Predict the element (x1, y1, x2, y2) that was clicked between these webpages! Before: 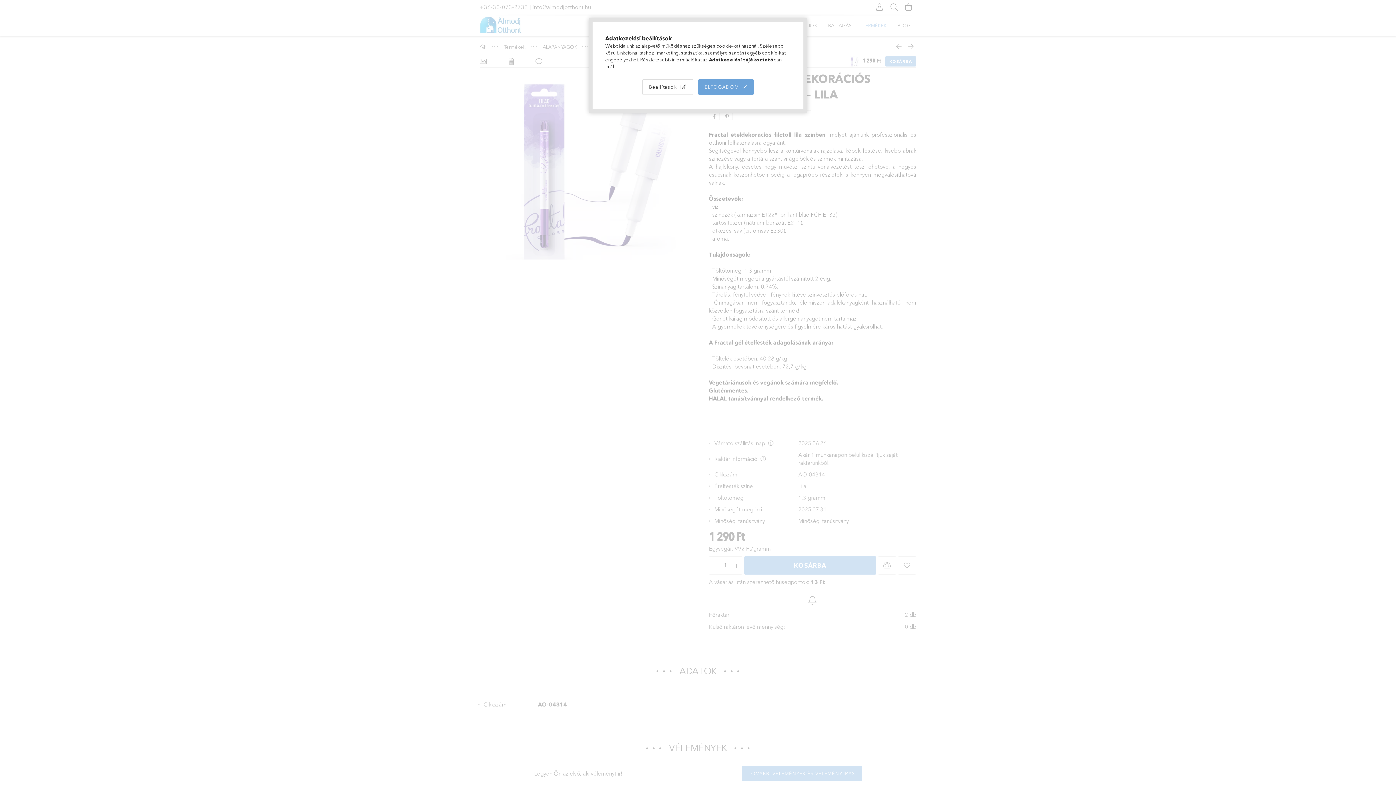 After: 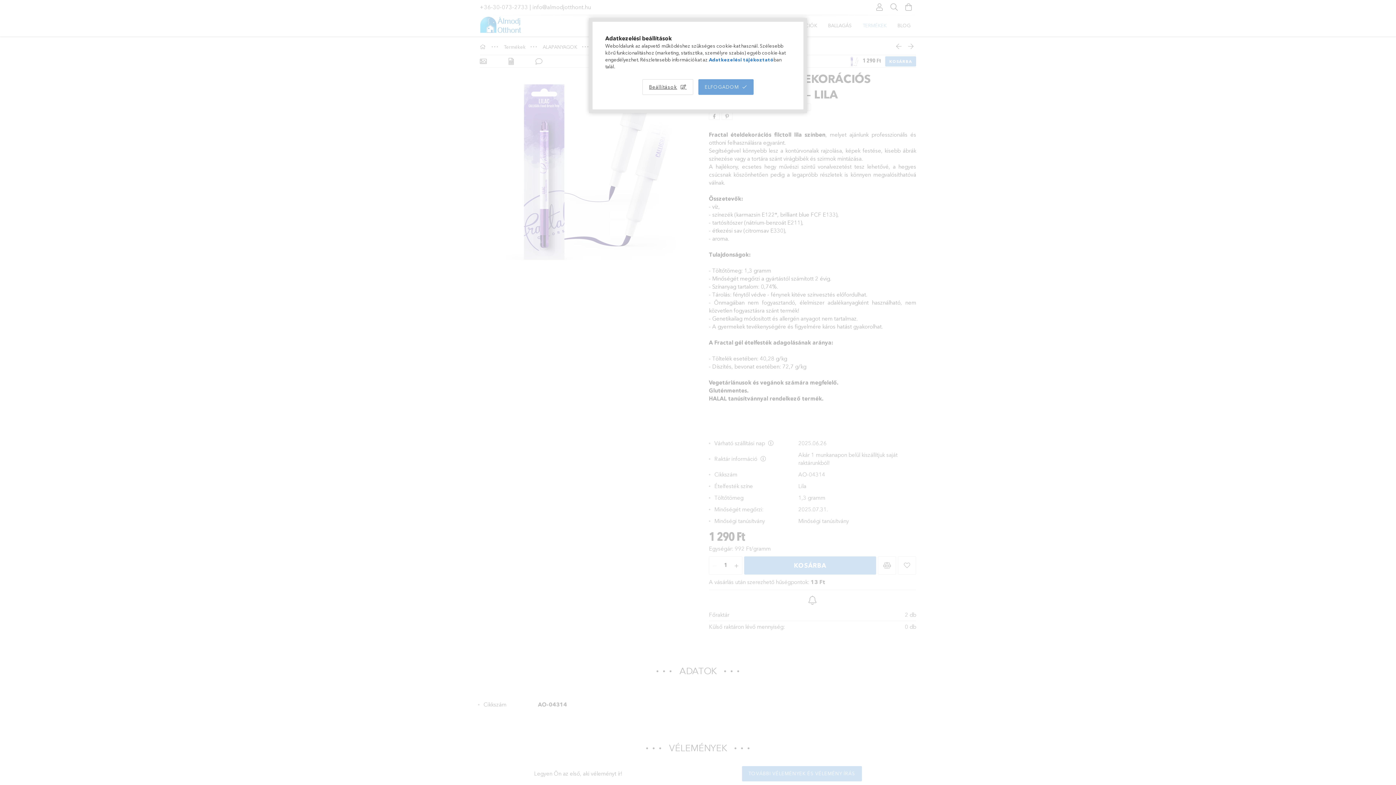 Action: label: Adatkezelési tájékoztató bbox: (709, 56, 773, 62)